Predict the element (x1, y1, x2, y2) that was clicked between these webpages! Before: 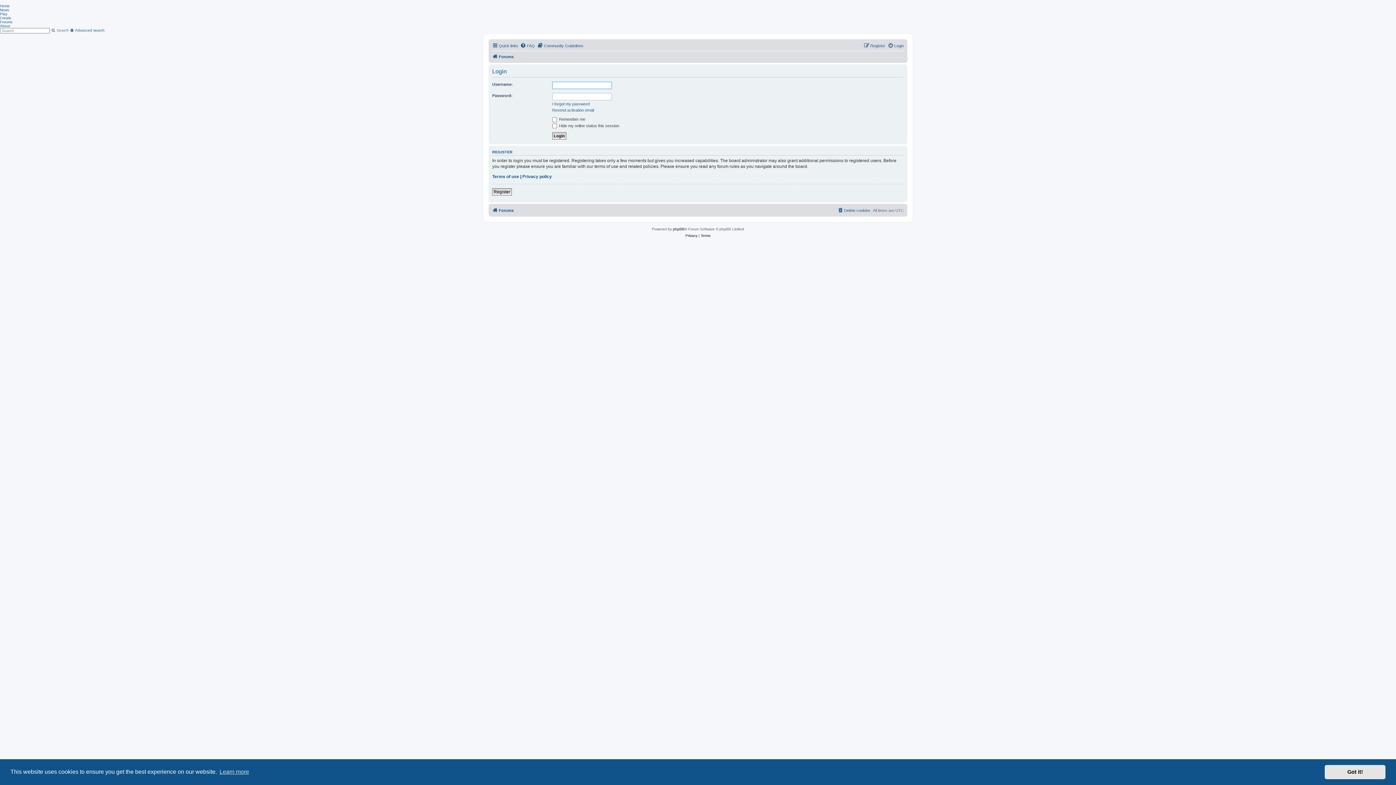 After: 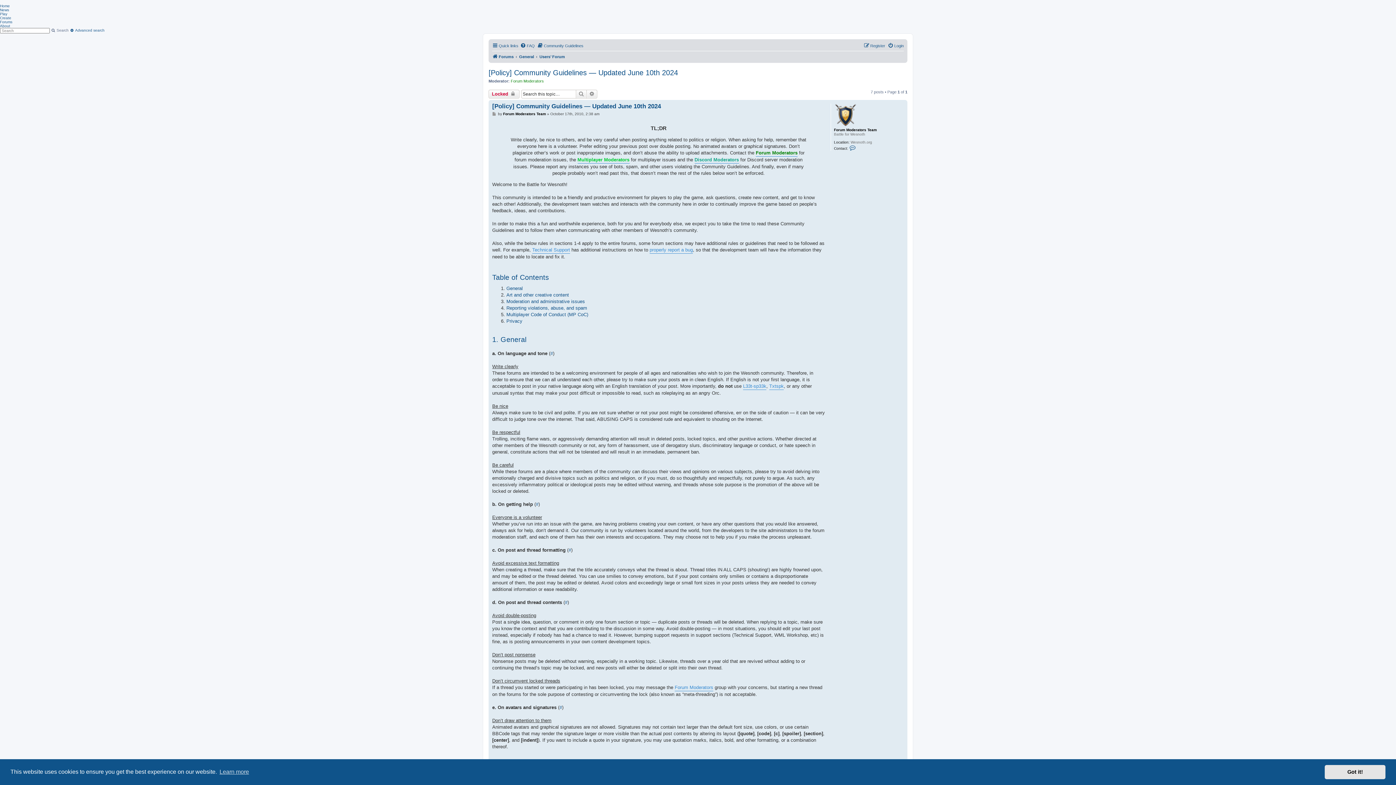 Action: label: Community Guidelines bbox: (537, 41, 583, 50)